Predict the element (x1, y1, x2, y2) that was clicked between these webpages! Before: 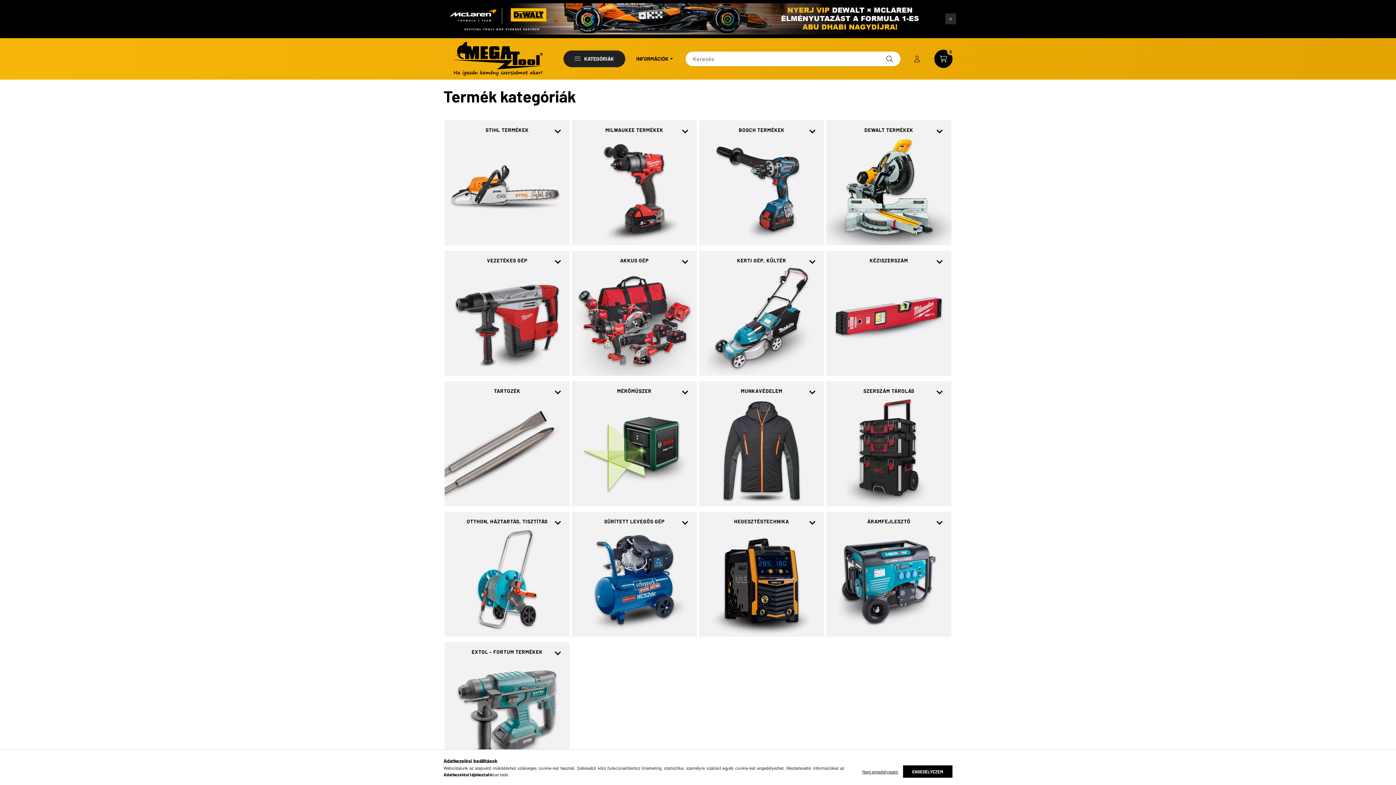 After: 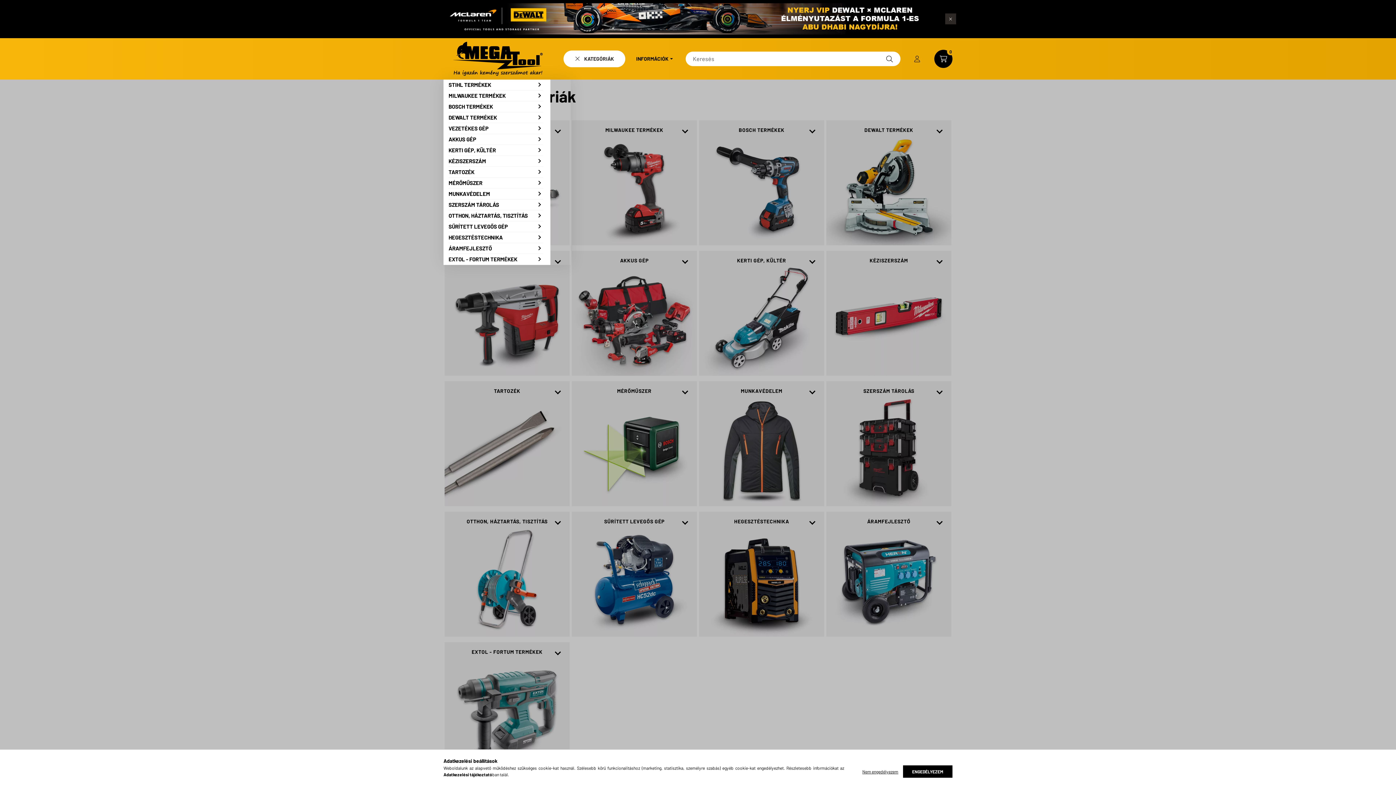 Action: label: KATEGÓRIÁK bbox: (563, 50, 625, 67)